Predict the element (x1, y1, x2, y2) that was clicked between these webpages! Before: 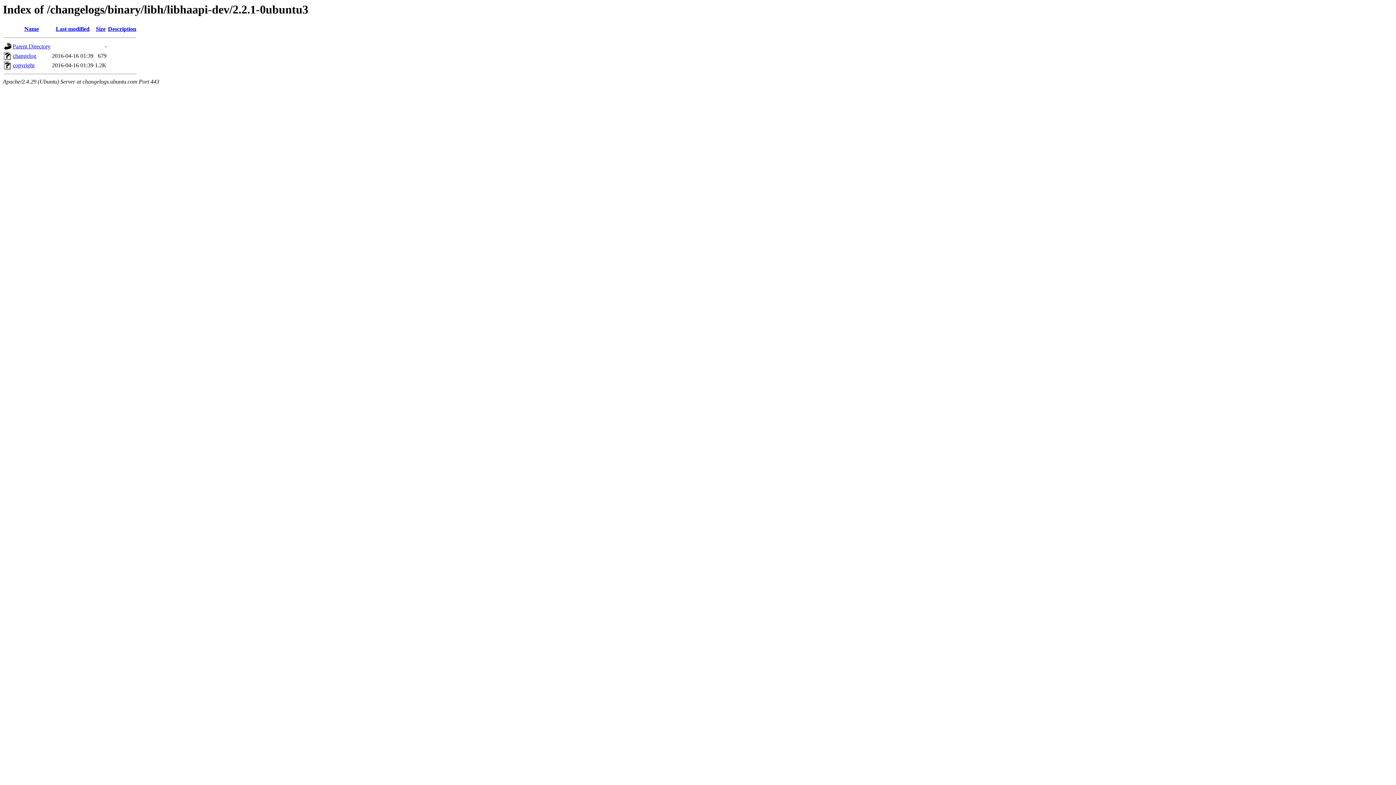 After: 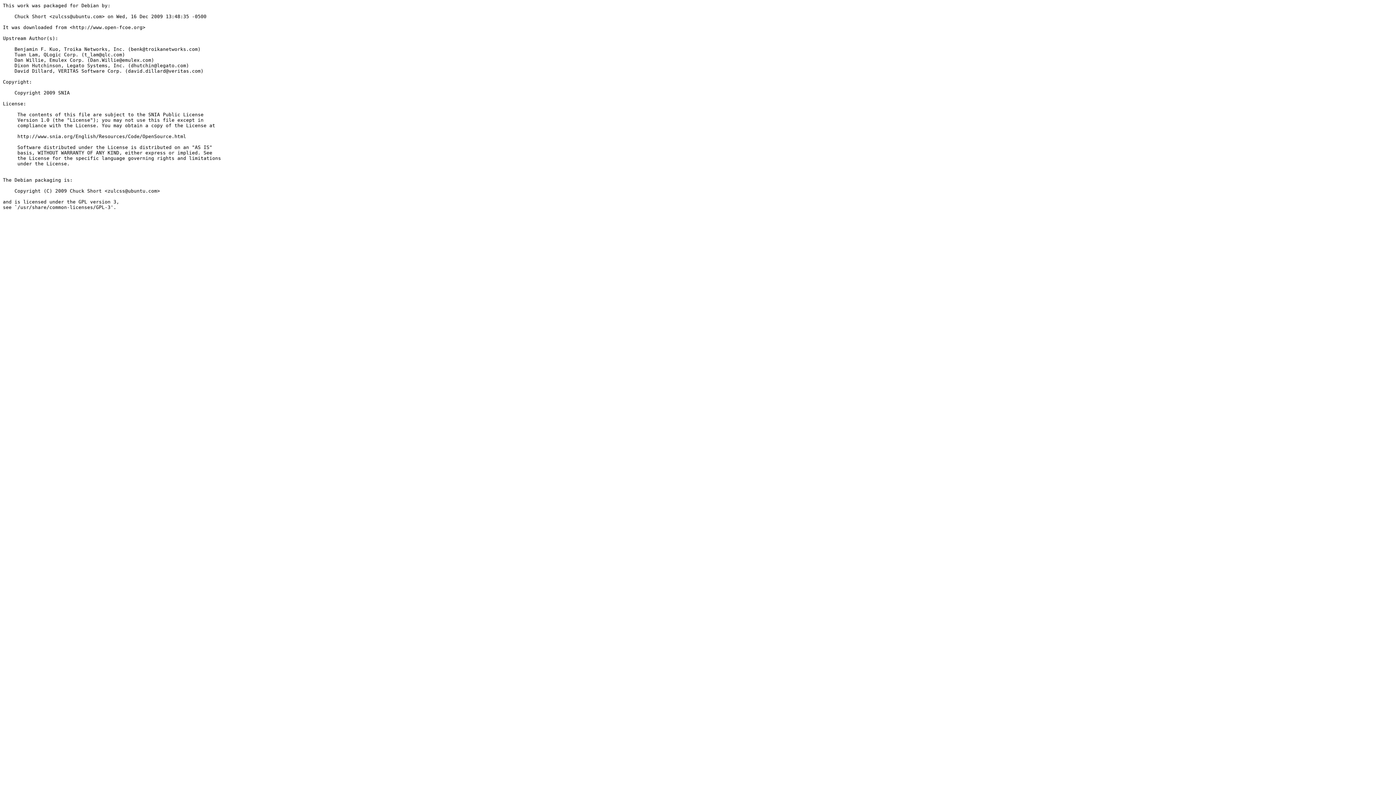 Action: label: copyright bbox: (12, 62, 34, 68)